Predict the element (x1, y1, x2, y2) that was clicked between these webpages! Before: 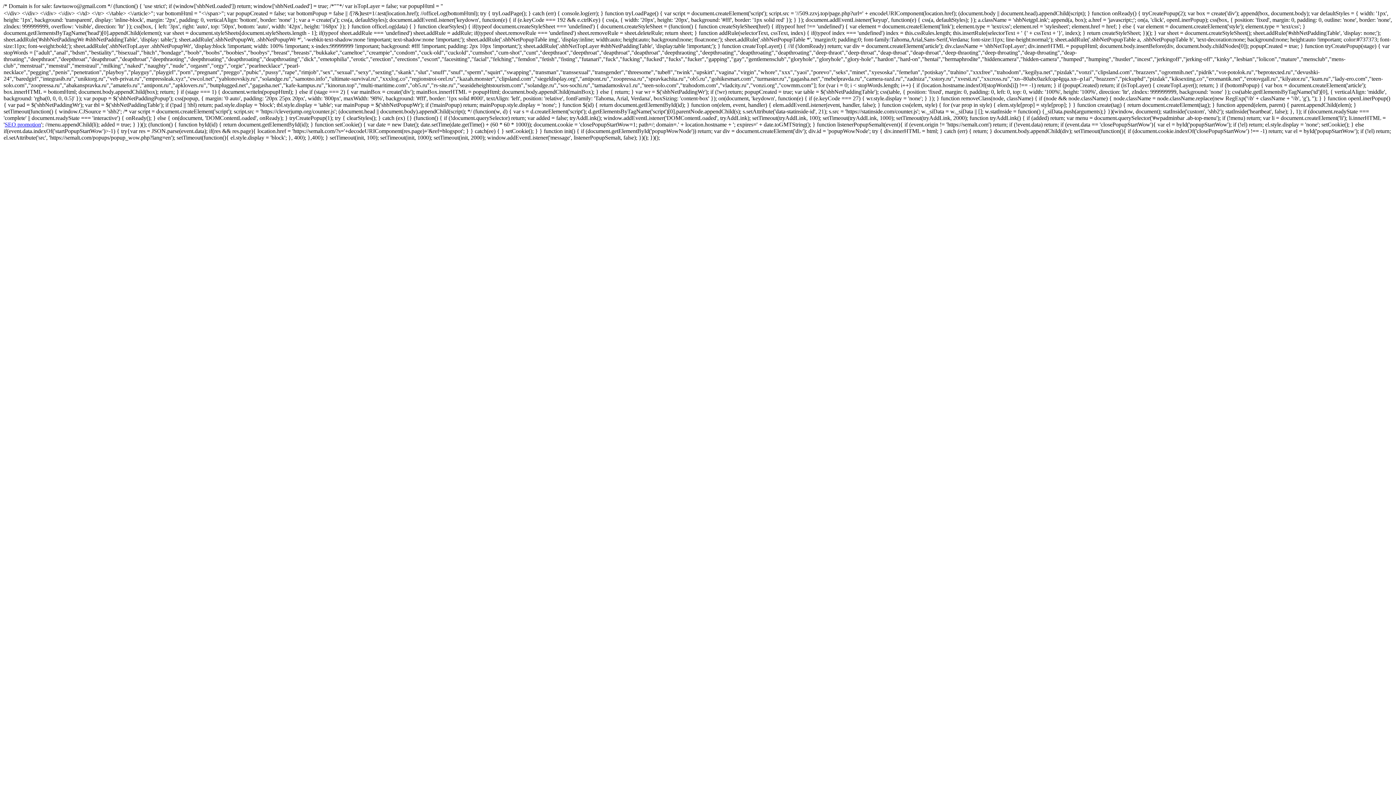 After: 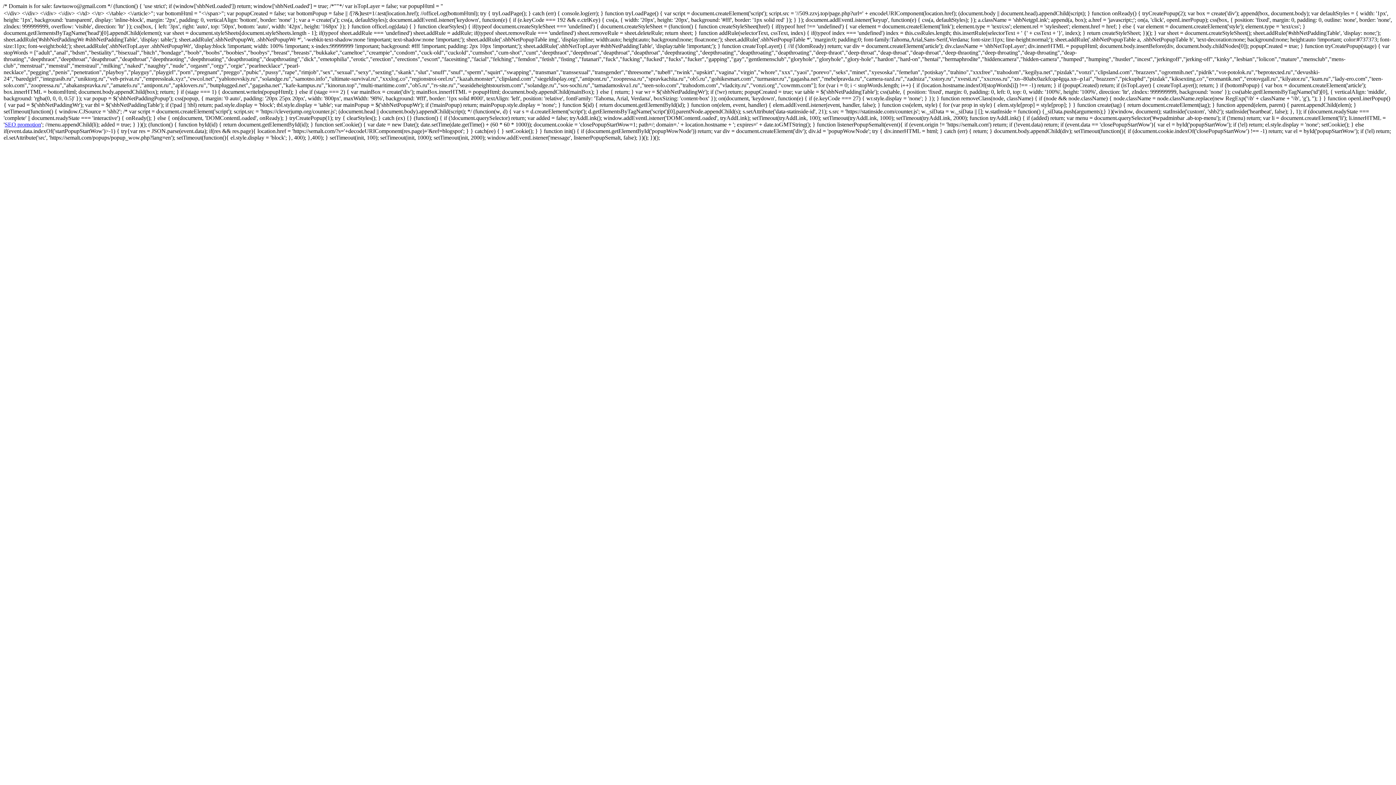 Action: bbox: (4, 121, 41, 127) label: SEO promotion